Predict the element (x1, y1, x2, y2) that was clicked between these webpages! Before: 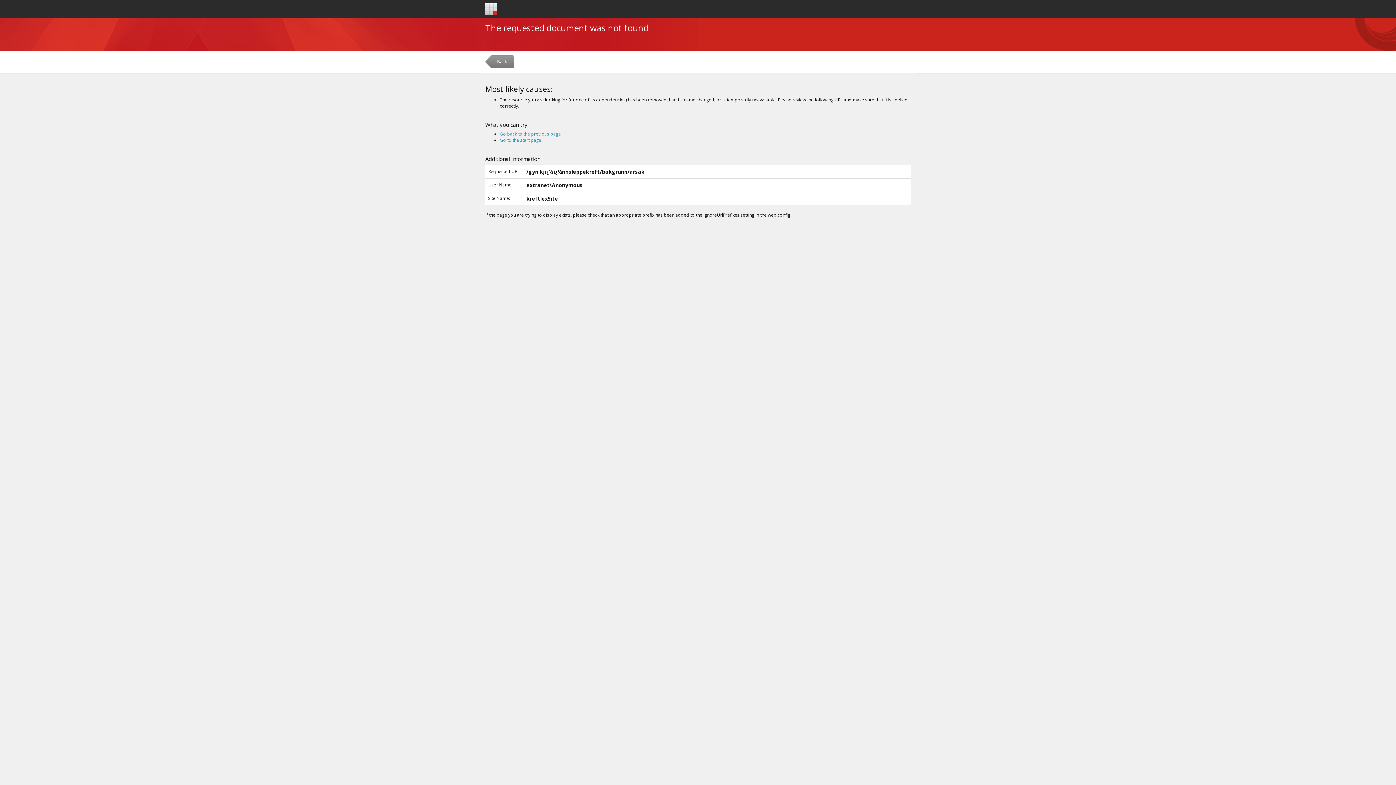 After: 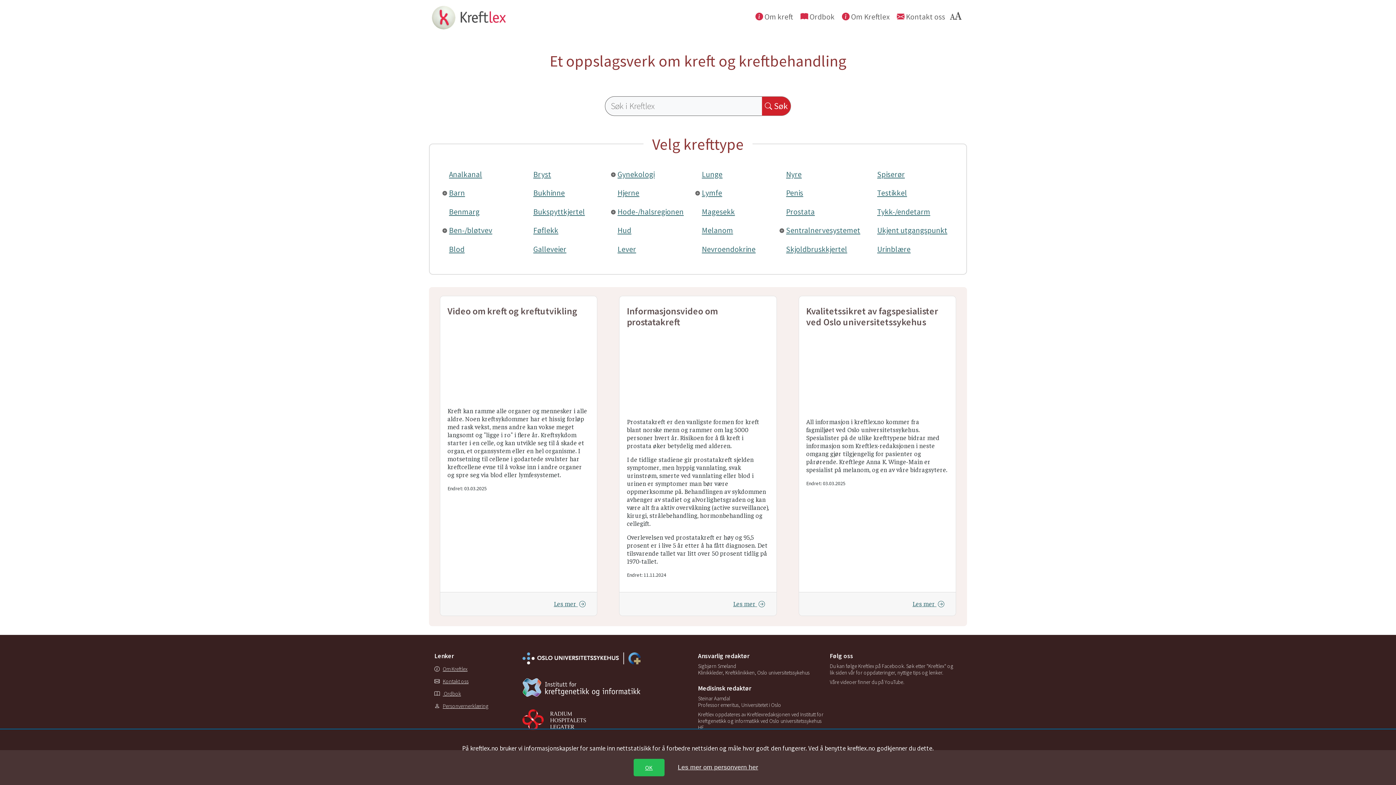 Action: bbox: (485, 3, 497, 15)